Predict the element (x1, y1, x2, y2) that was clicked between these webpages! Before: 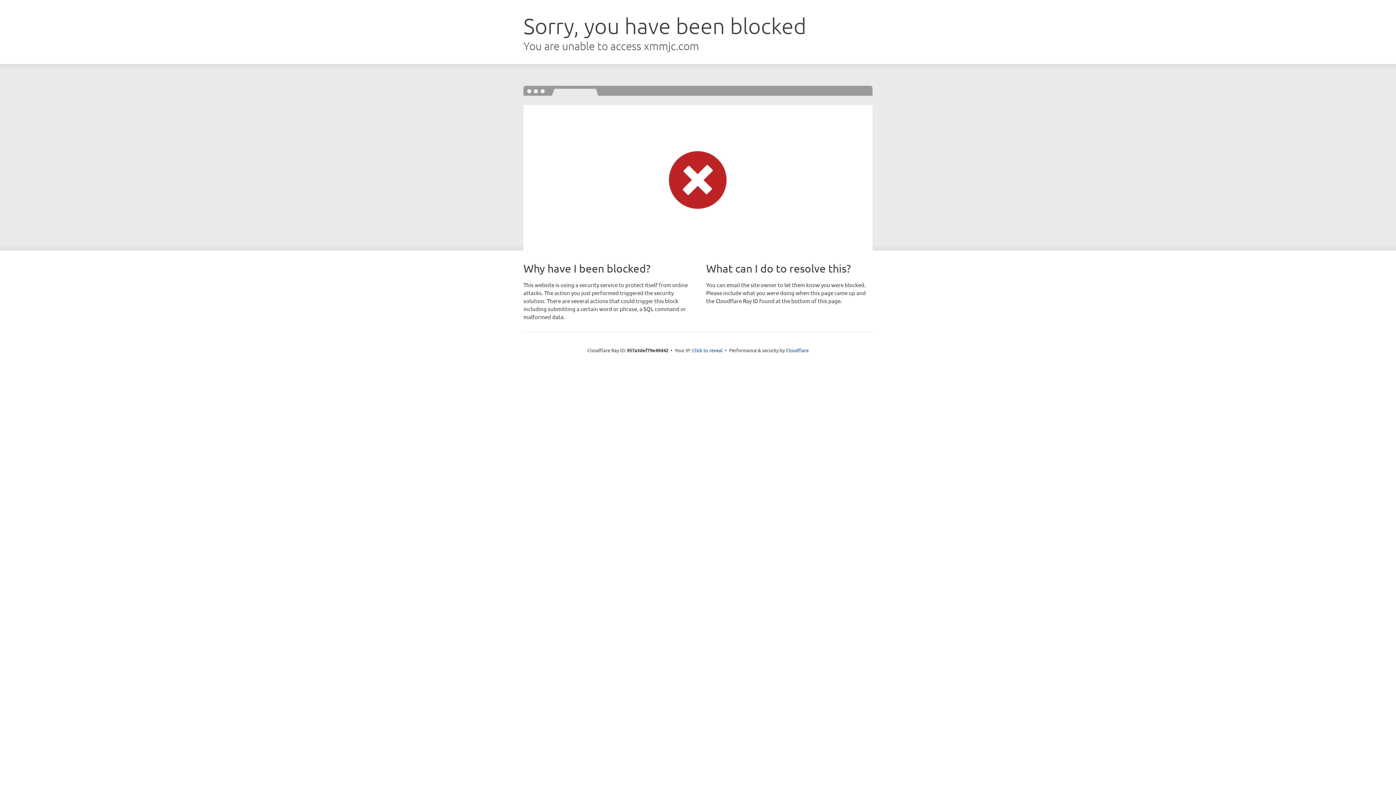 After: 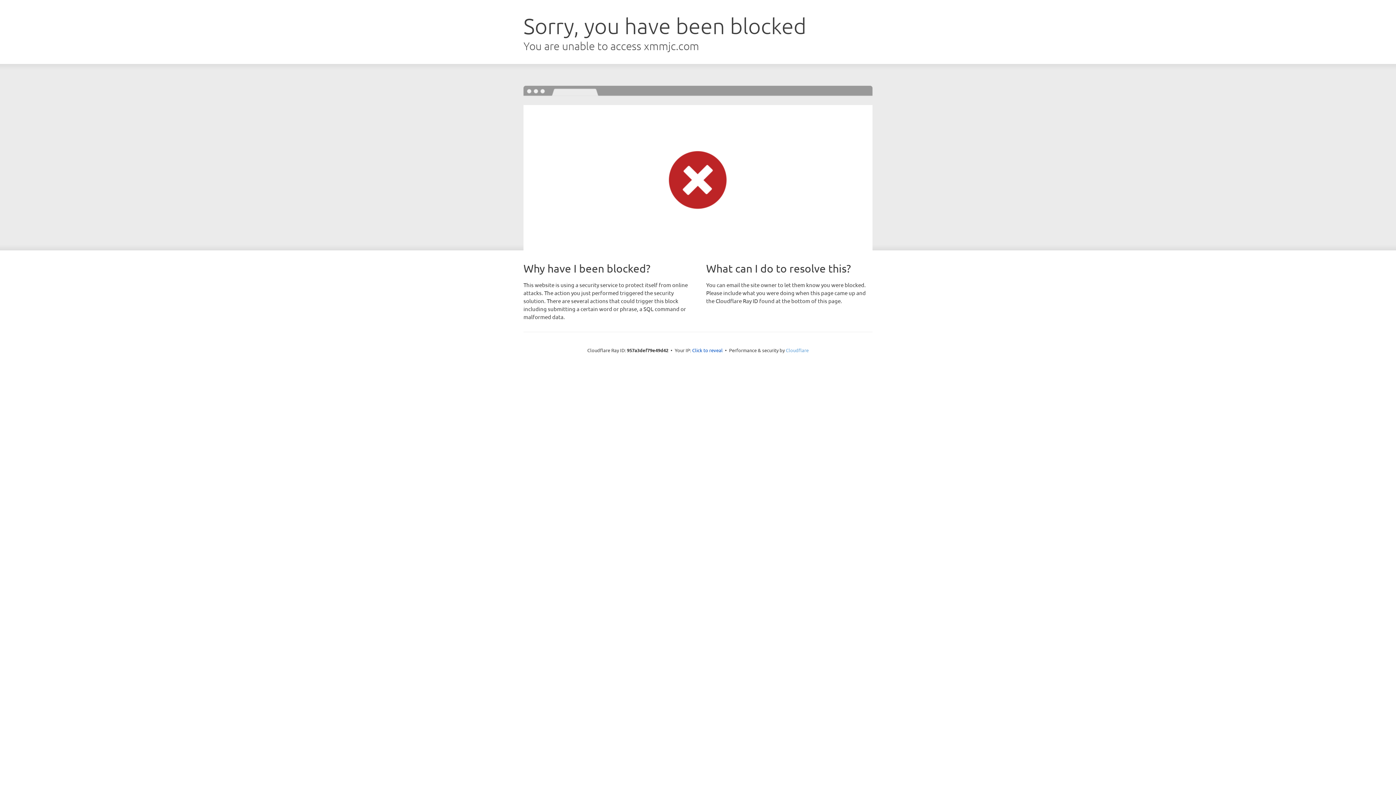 Action: bbox: (786, 347, 808, 353) label: Cloudflare